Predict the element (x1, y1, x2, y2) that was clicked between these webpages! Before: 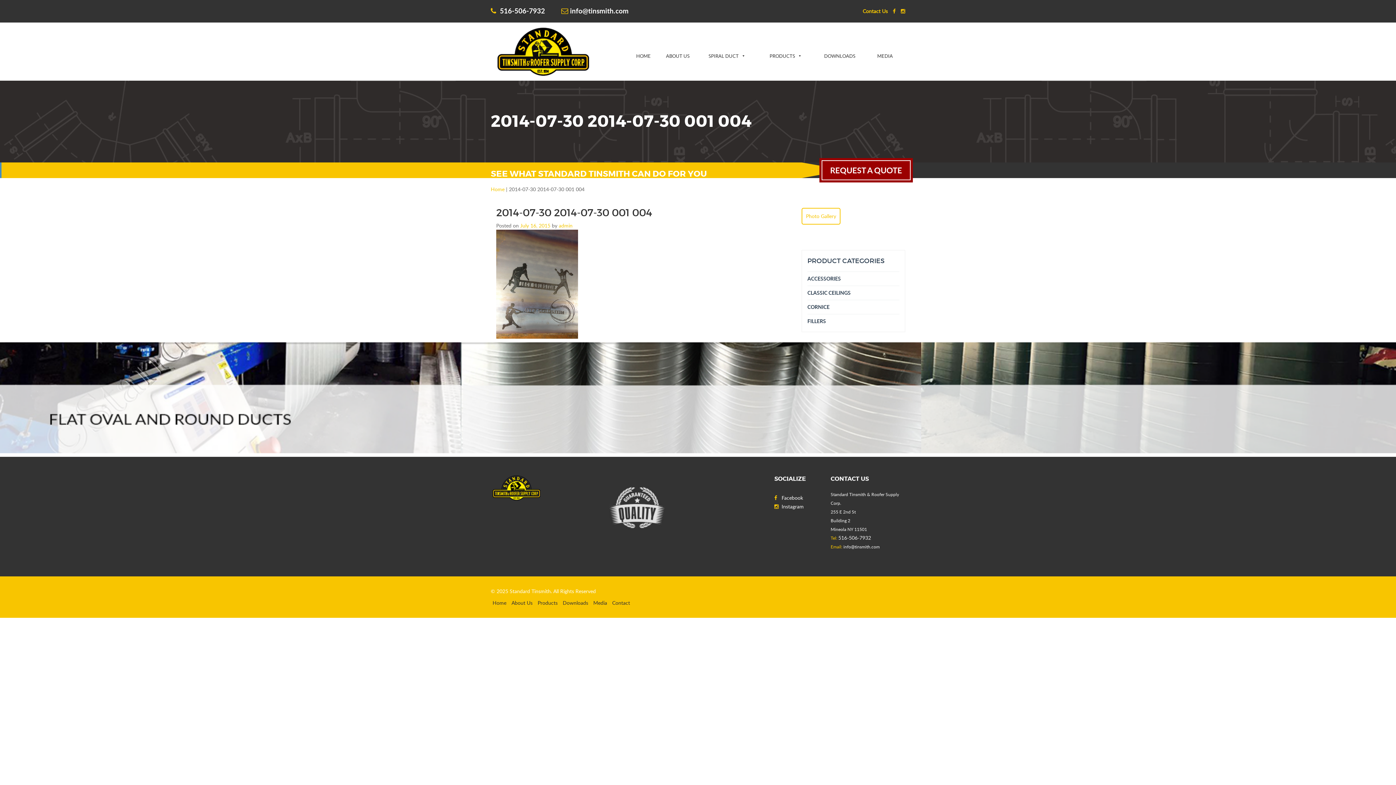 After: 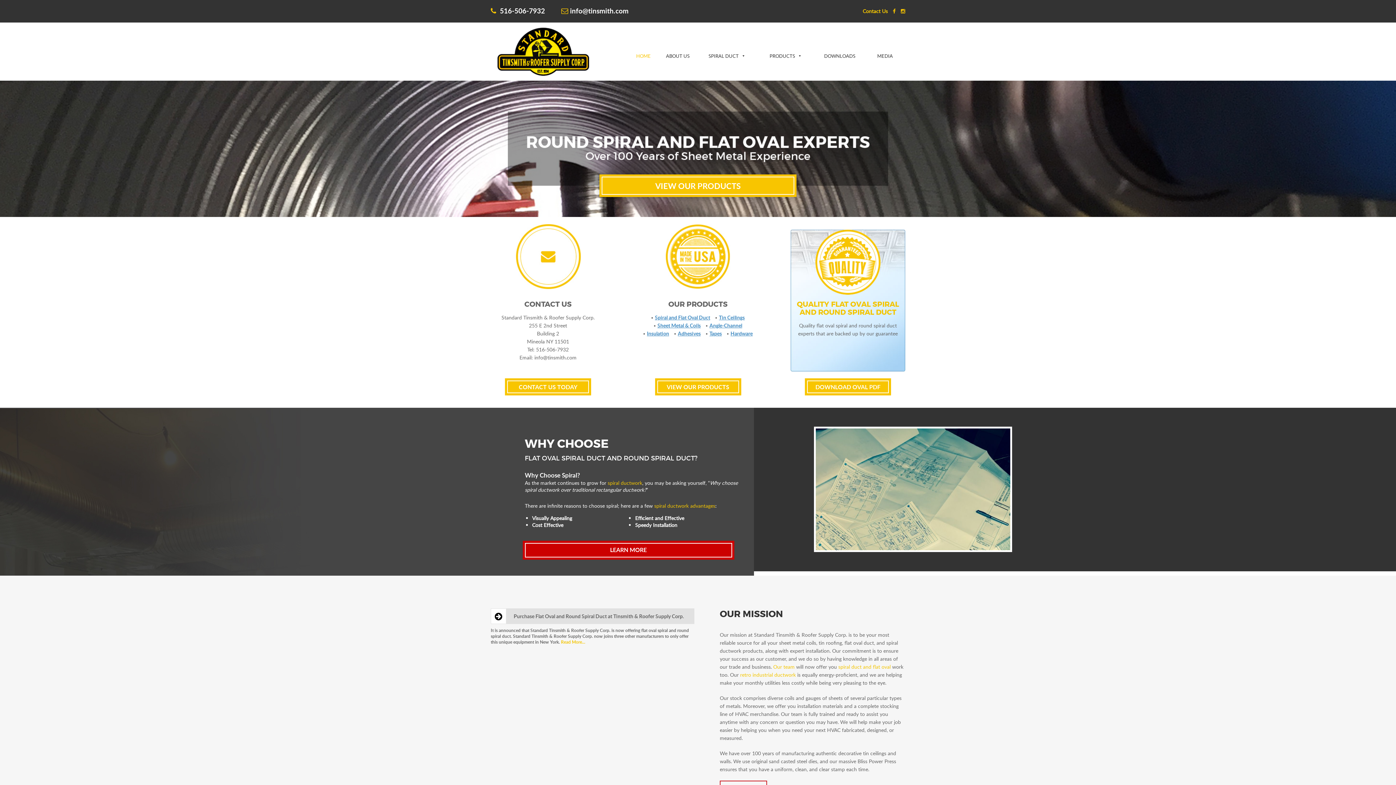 Action: label: HOME bbox: (632, 45, 662, 63)